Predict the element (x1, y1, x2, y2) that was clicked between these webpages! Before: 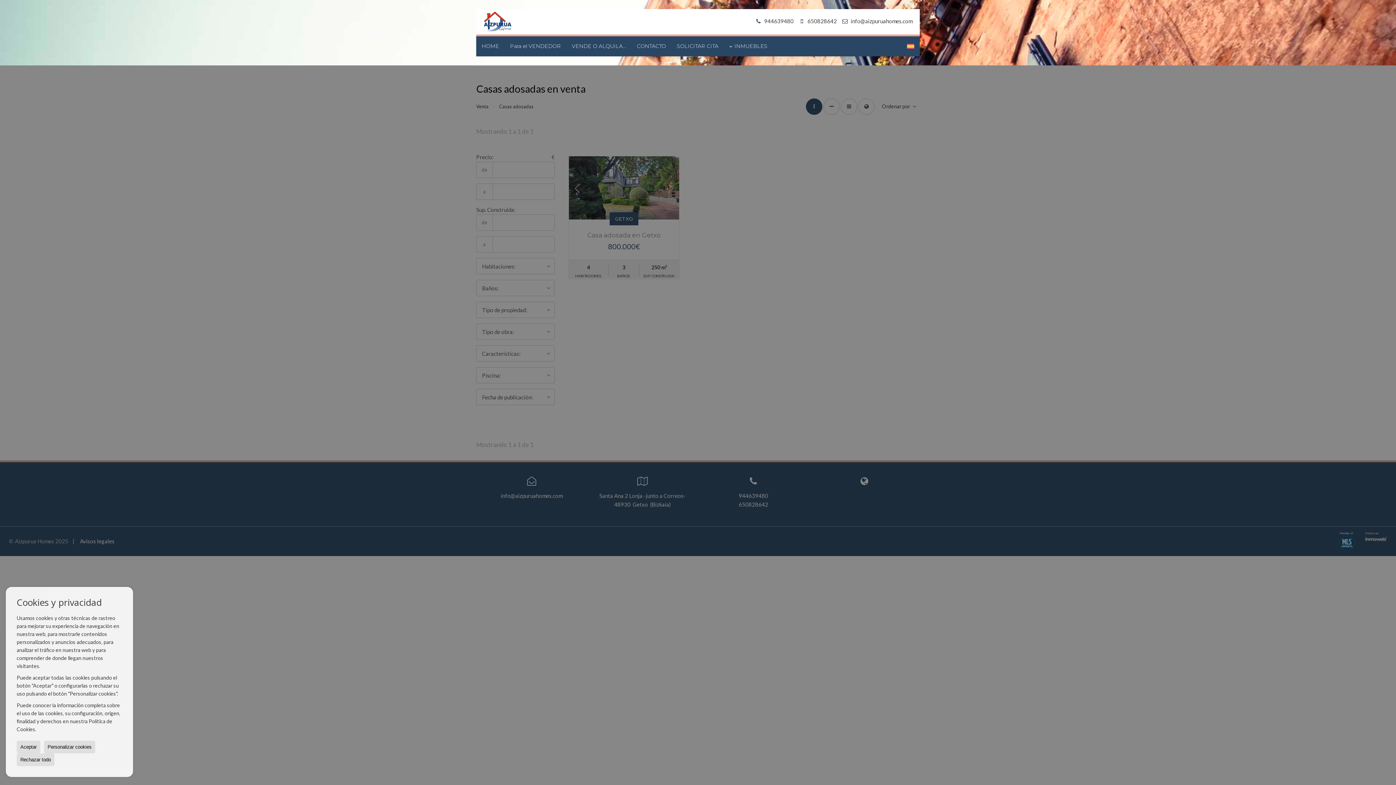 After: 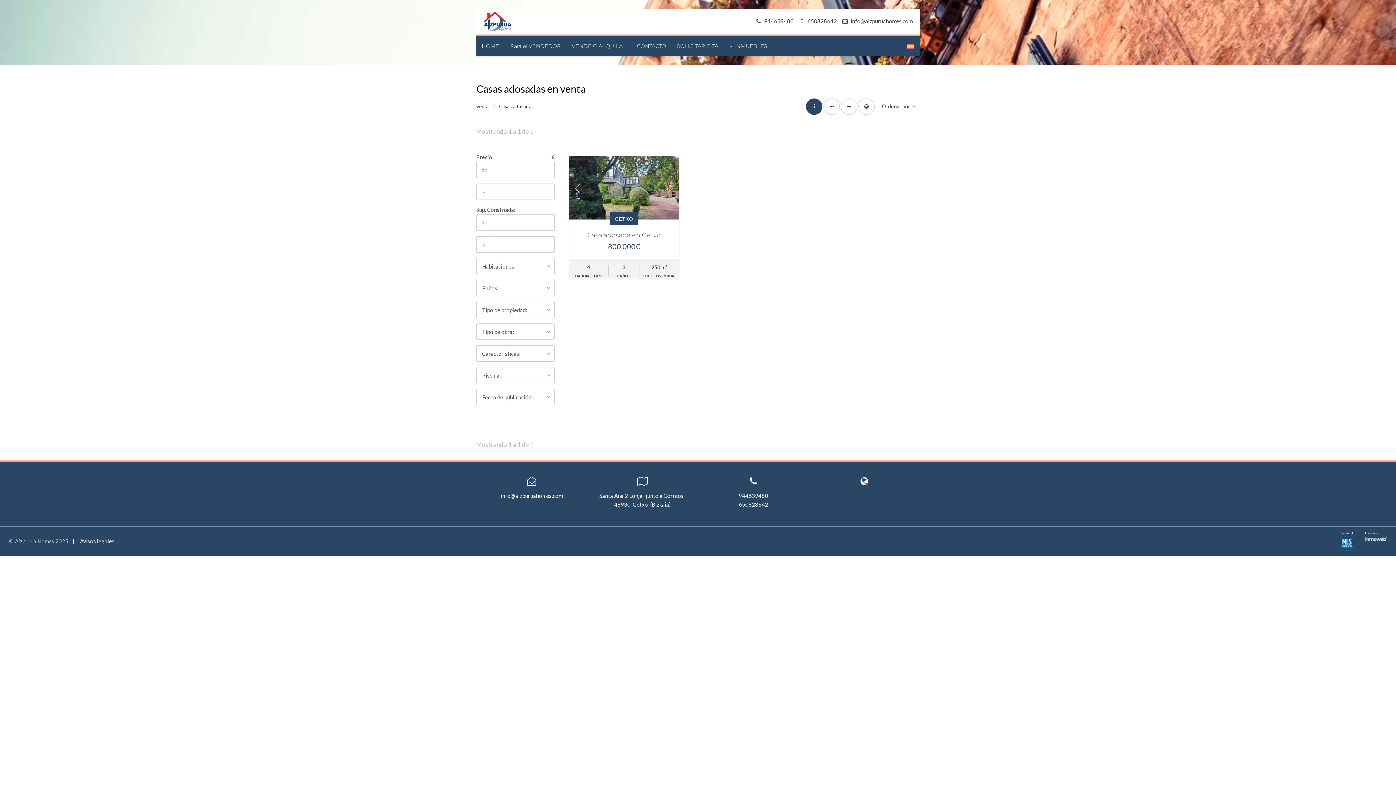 Action: bbox: (16, 753, 54, 766) label: Rechazar todo